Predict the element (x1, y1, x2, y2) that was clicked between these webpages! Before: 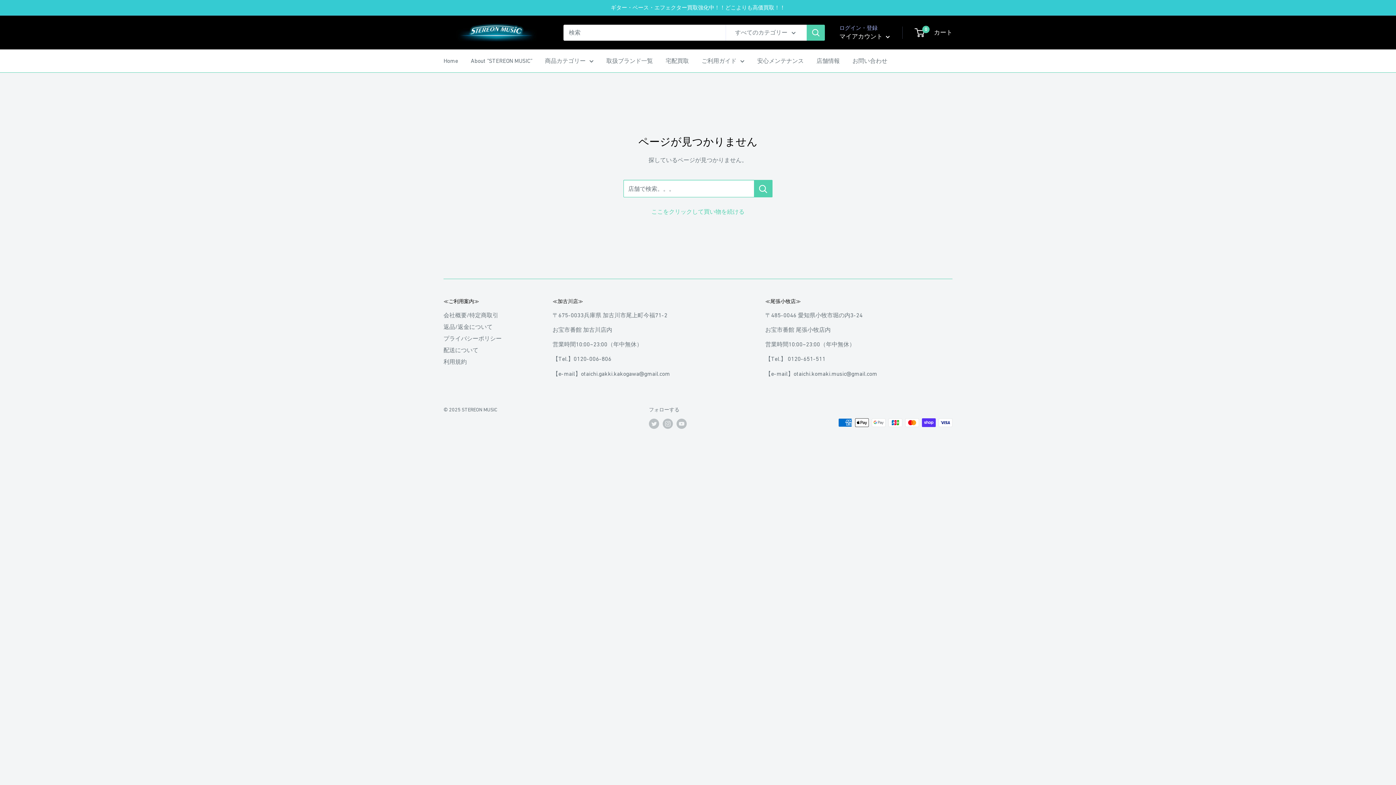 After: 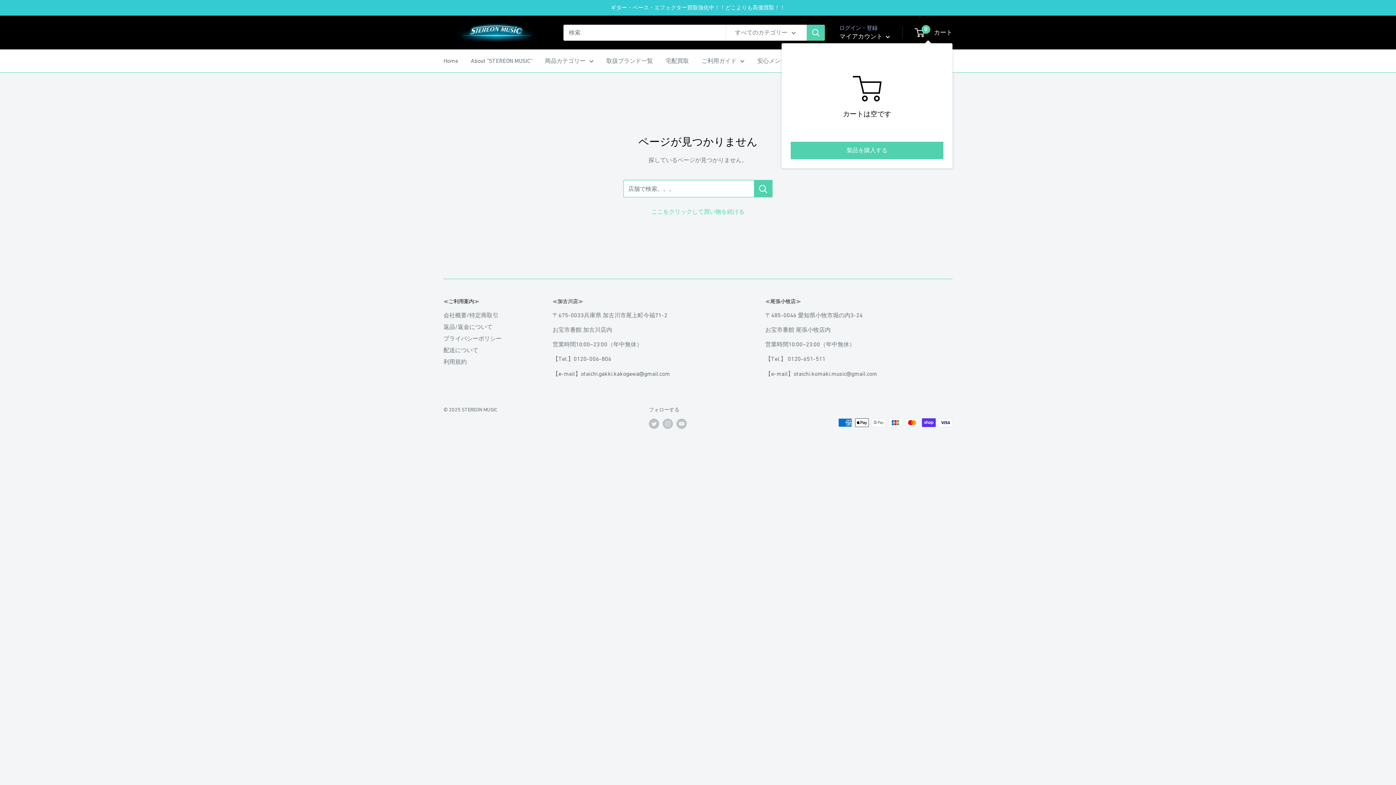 Action: bbox: (915, 26, 952, 38) label: 0
 カート